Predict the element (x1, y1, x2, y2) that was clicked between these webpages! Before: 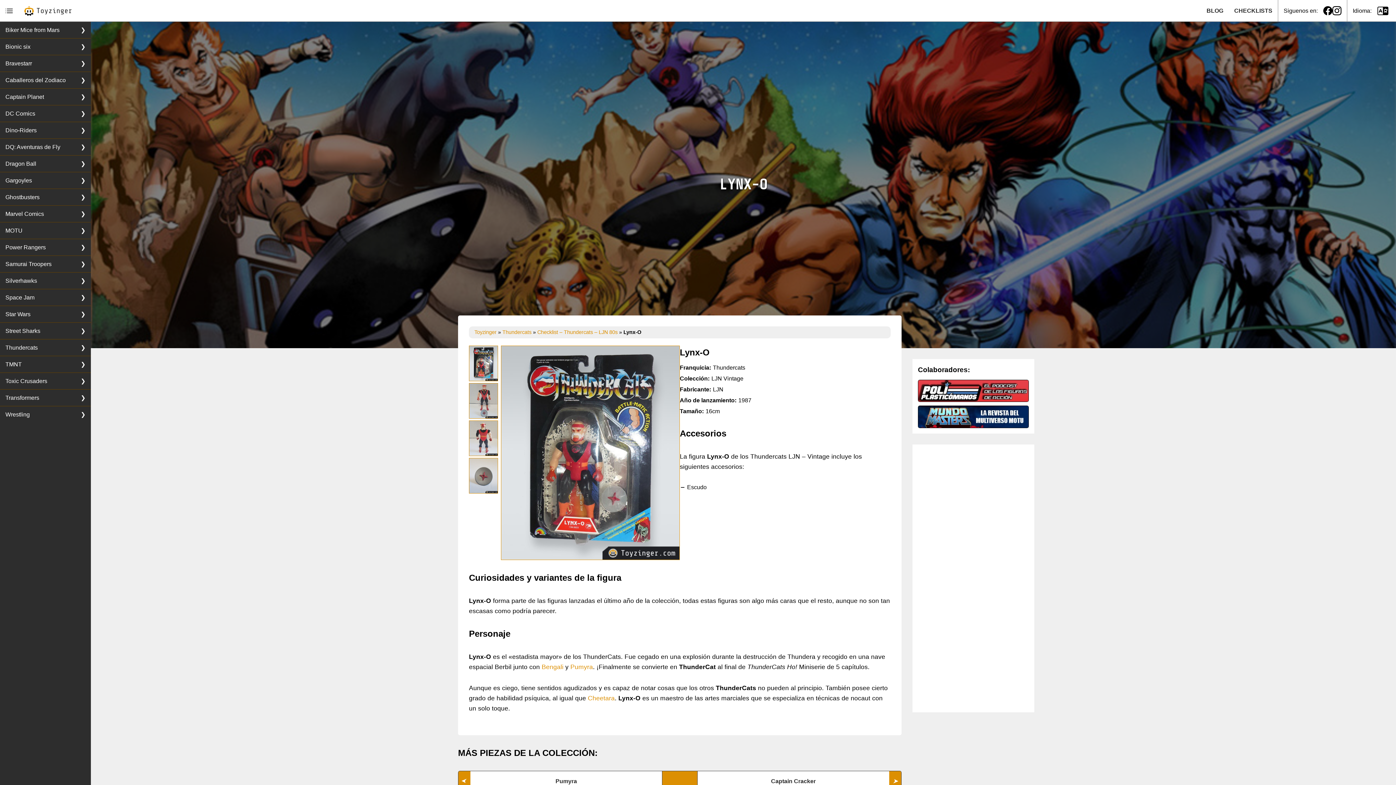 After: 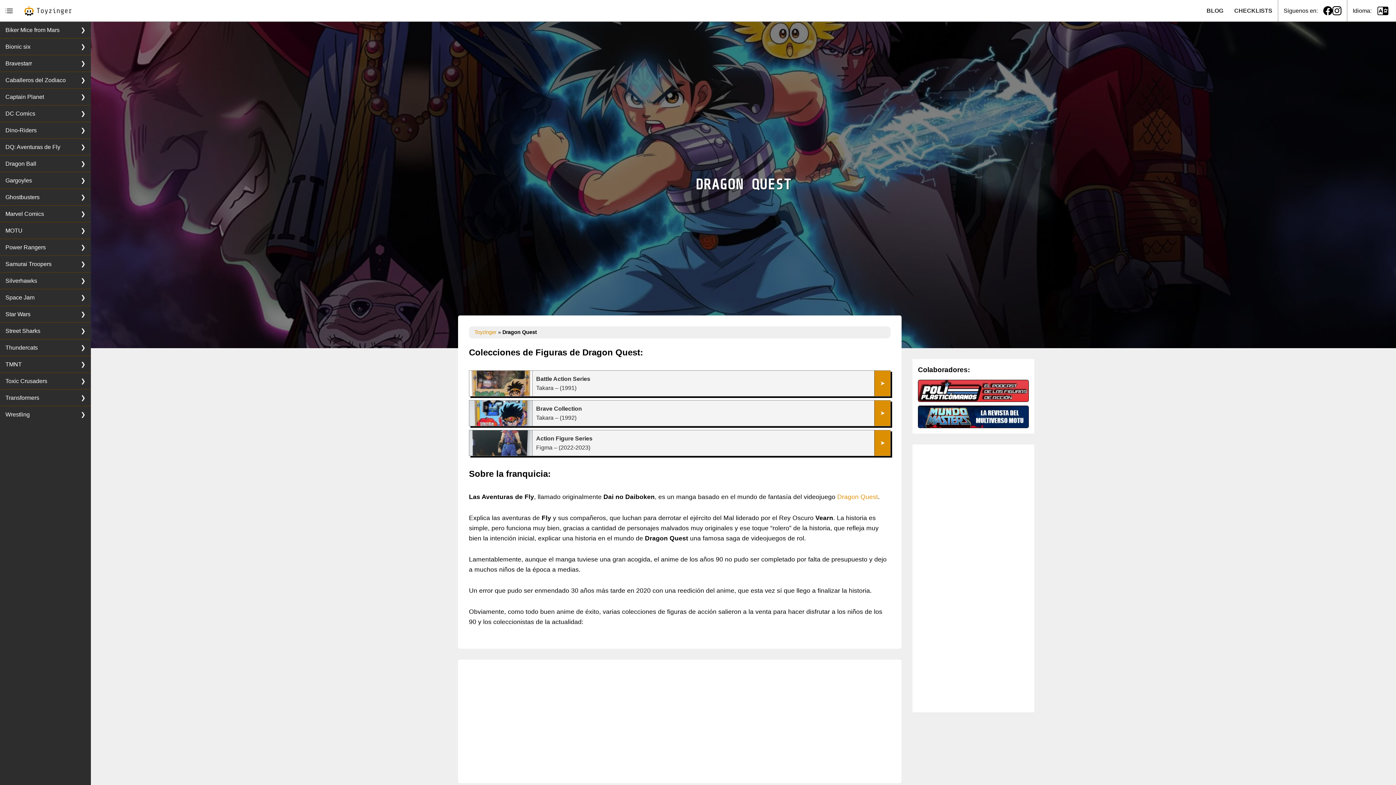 Action: bbox: (0, 138, 90, 155) label: DQ: Aventuras de Fly